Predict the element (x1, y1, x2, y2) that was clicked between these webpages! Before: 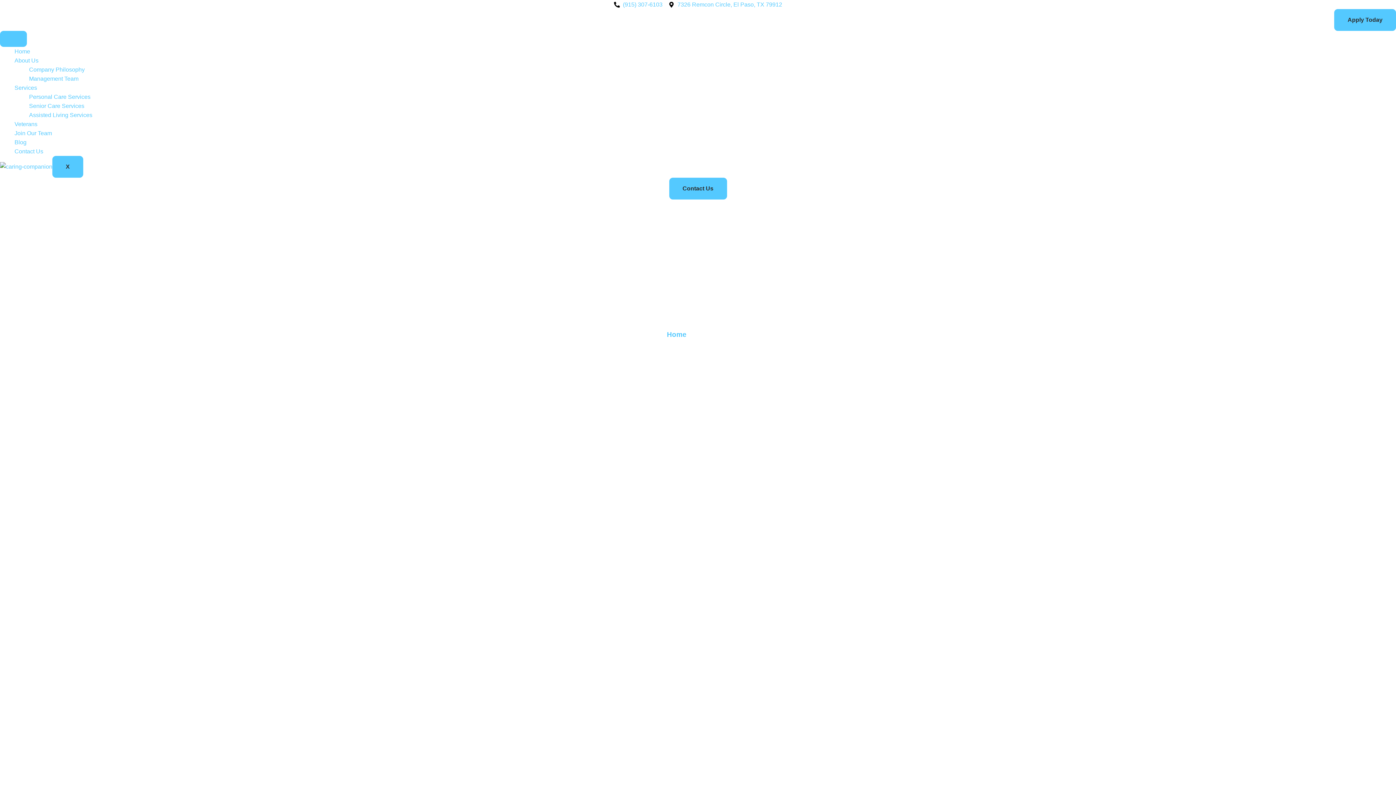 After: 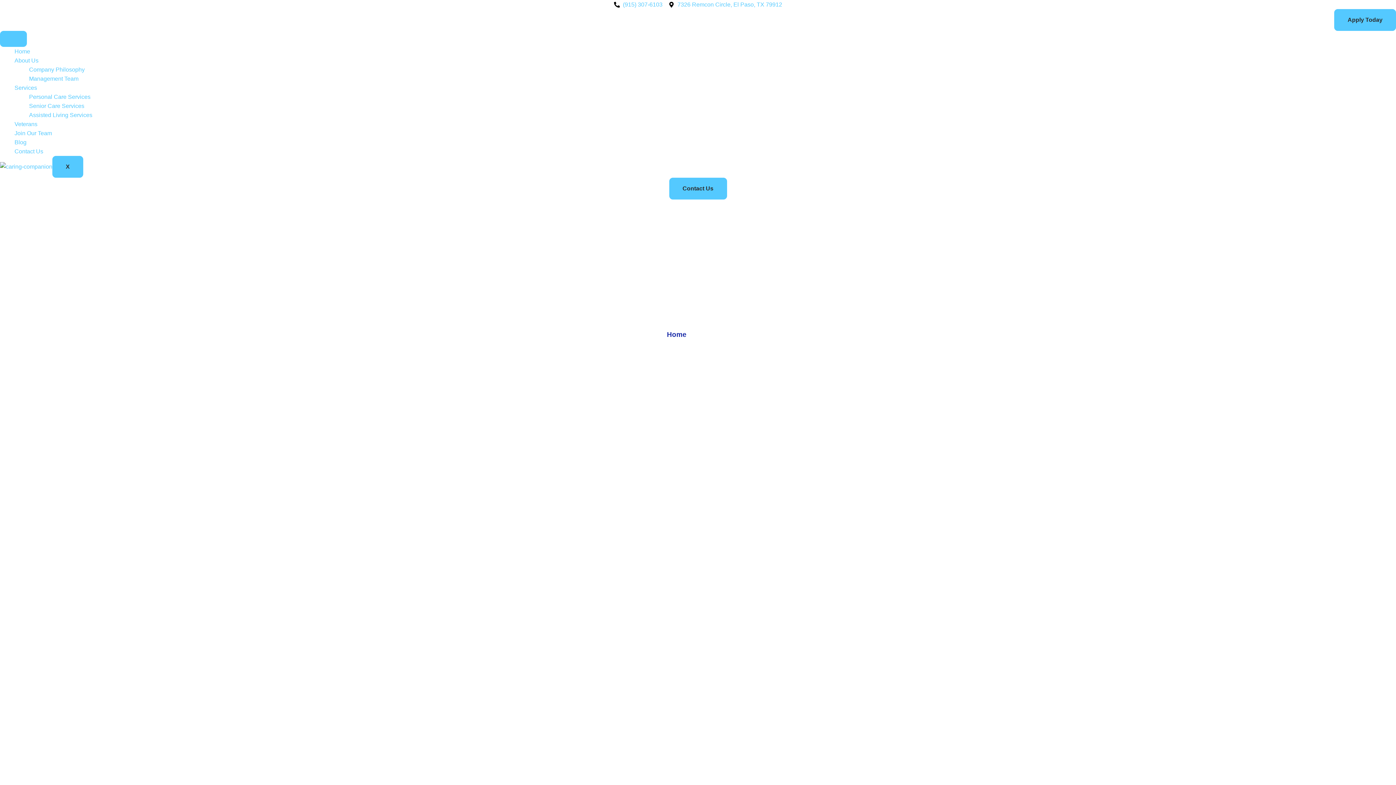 Action: label: Home bbox: (667, 330, 686, 338)